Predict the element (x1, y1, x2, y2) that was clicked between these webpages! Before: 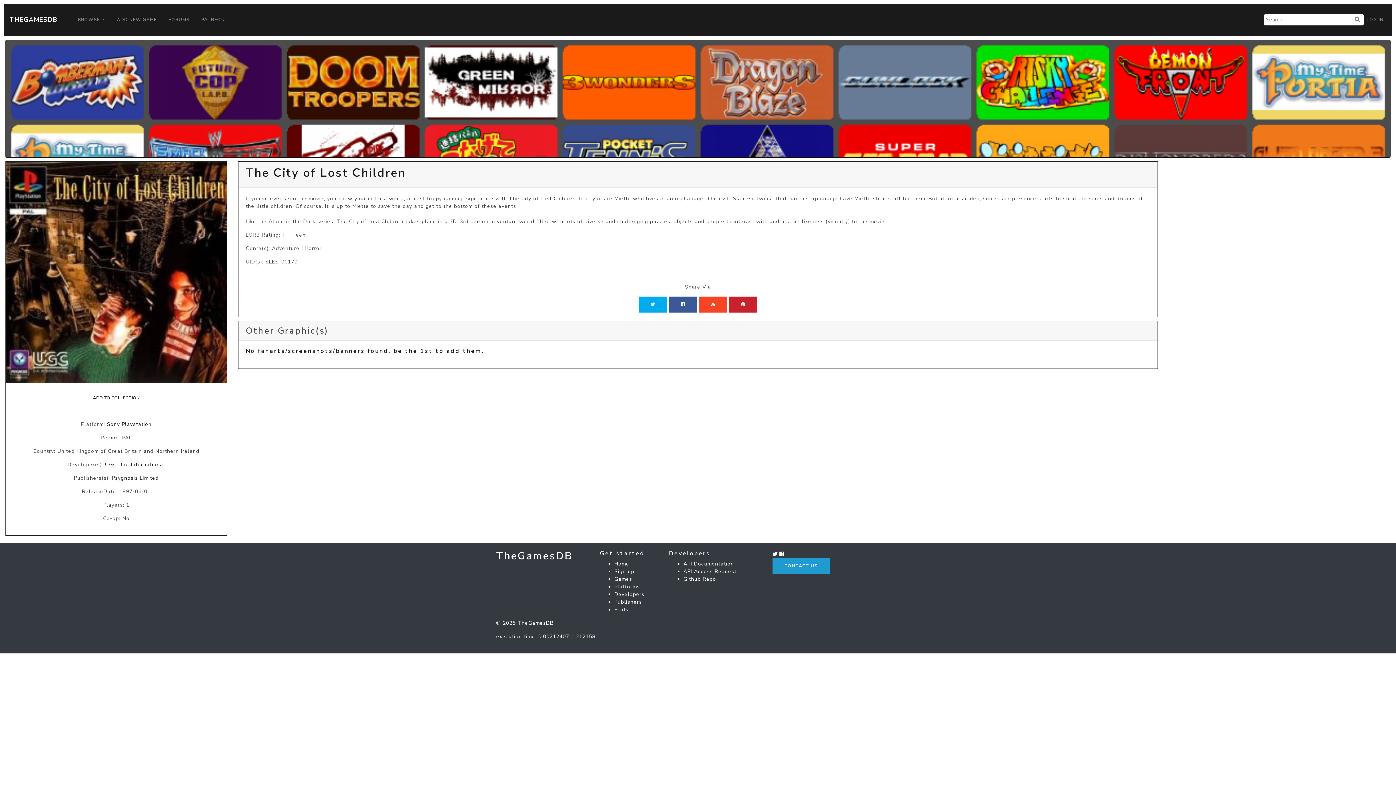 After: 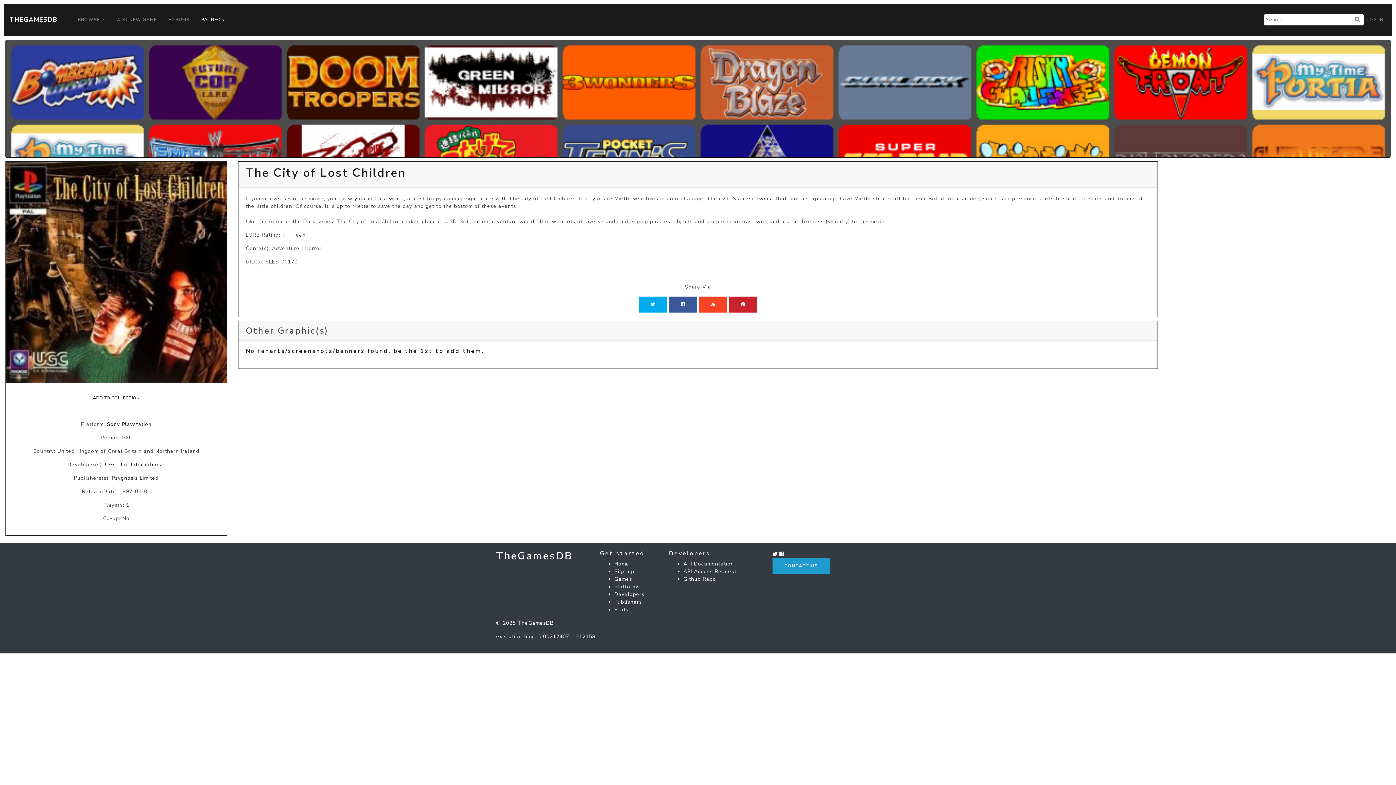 Action: bbox: (198, 12, 227, 27) label: PATREON